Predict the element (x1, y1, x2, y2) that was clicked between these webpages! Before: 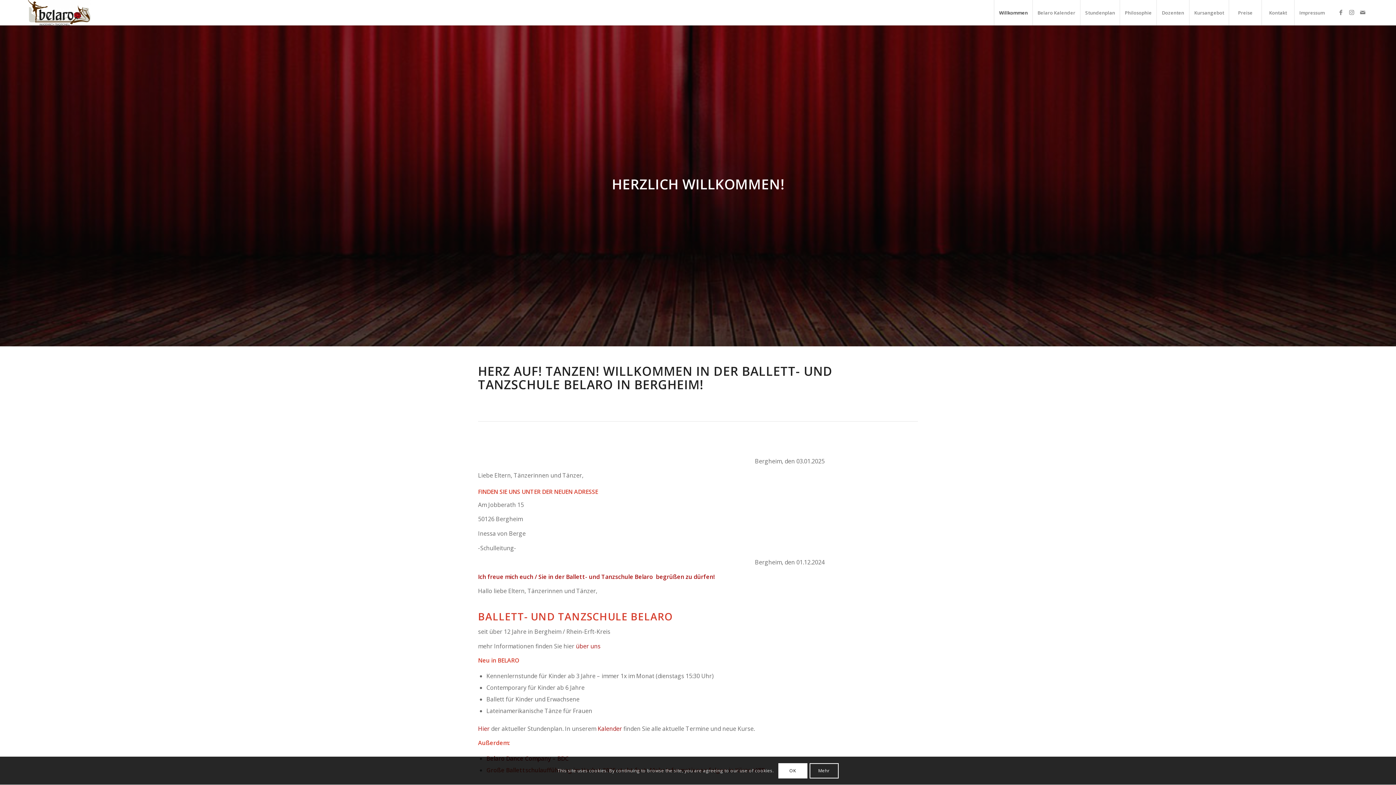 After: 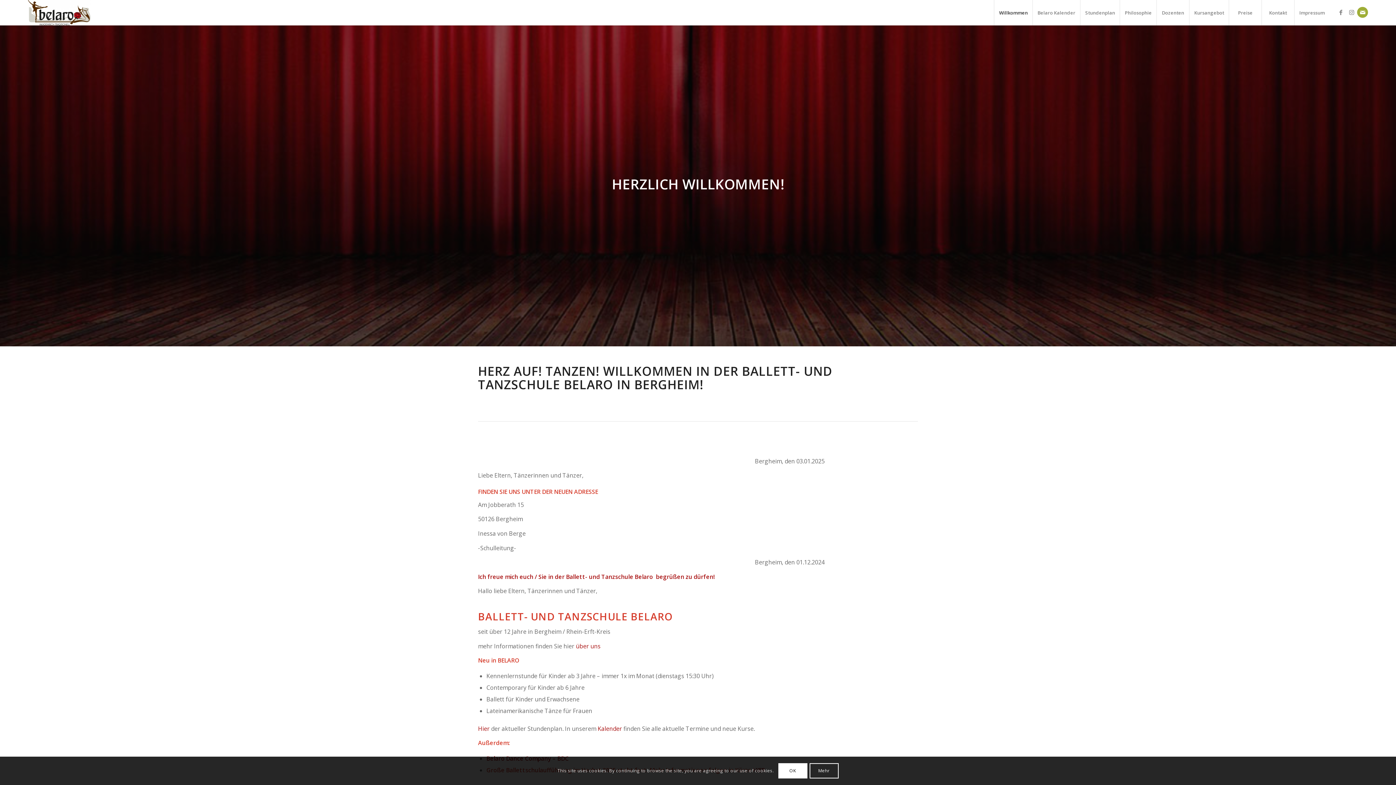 Action: bbox: (1357, 6, 1368, 17) label: Link zu Mail